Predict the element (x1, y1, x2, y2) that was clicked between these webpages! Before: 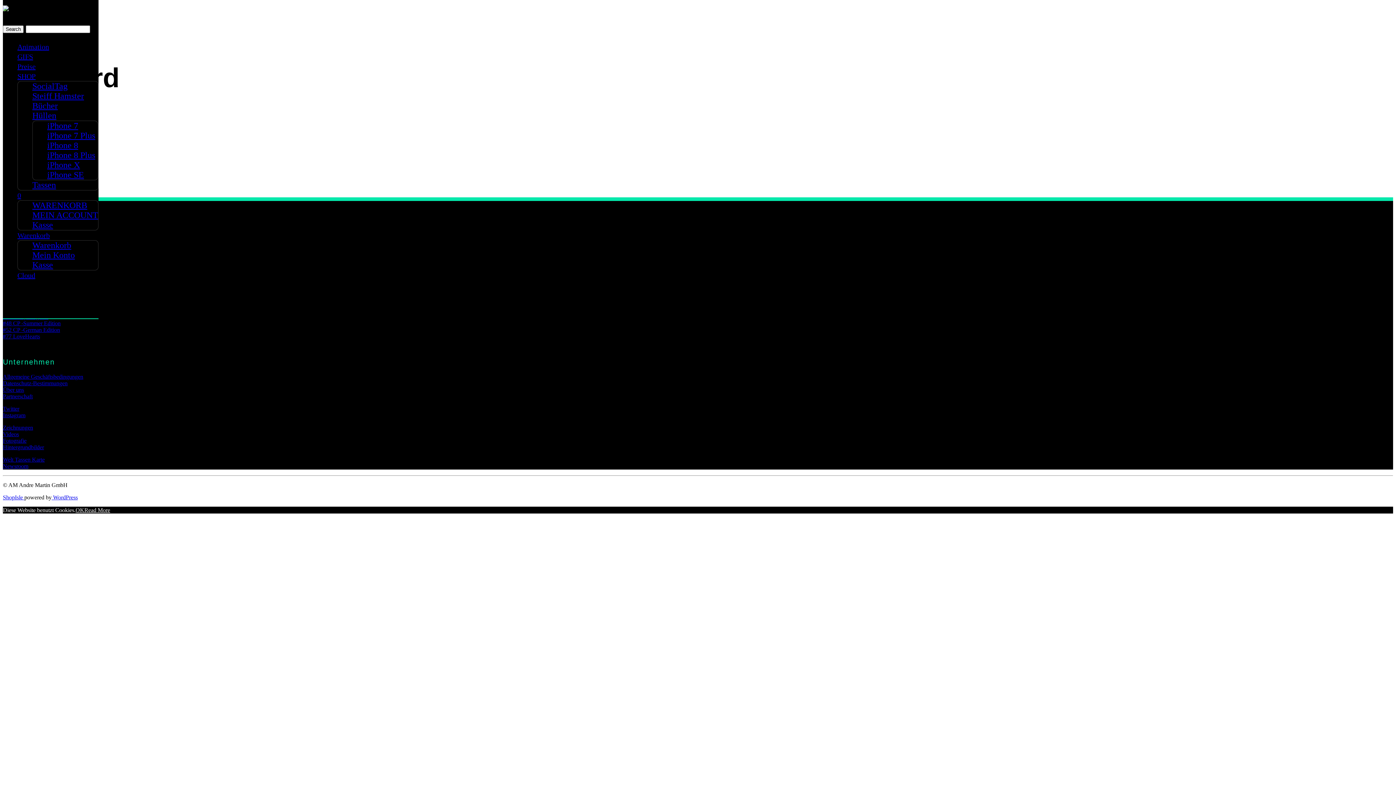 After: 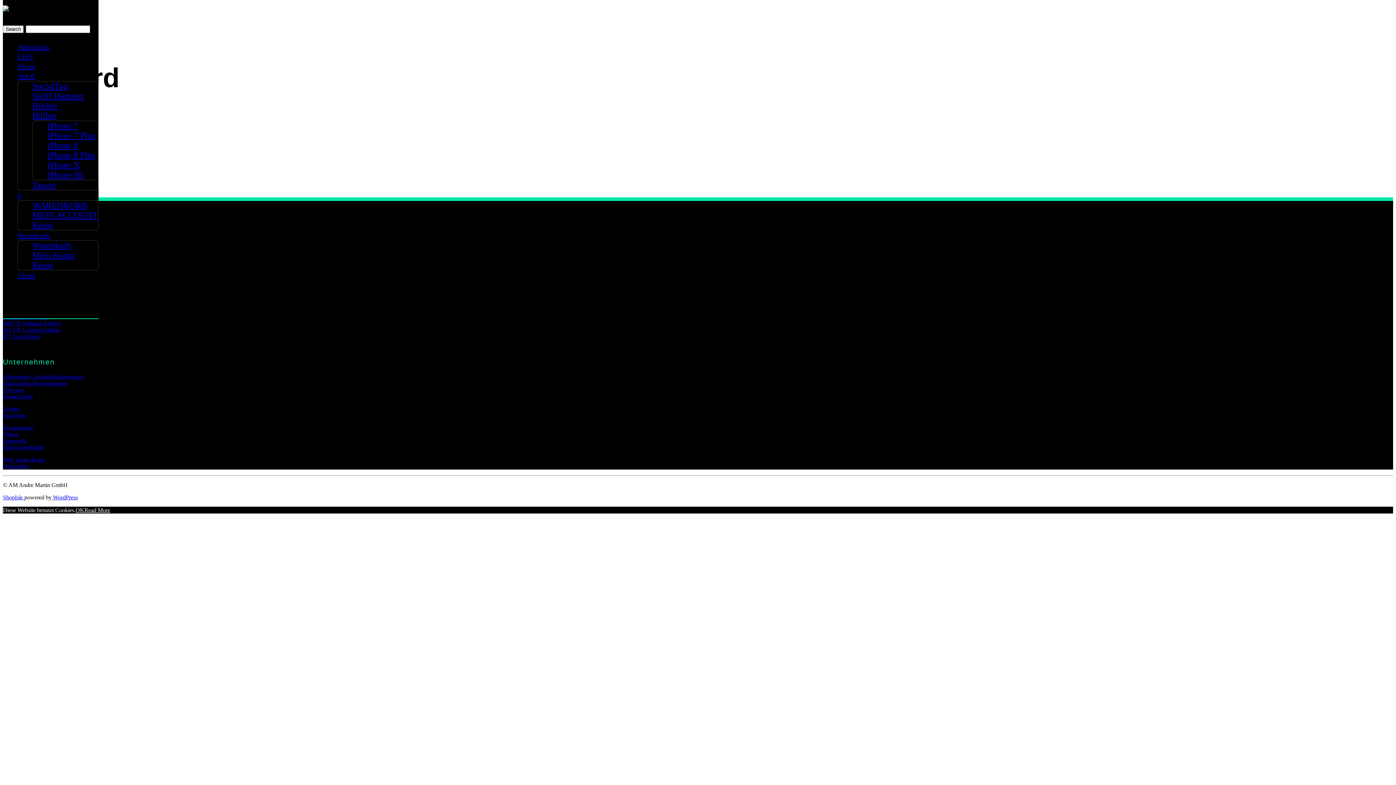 Action: label: OK bbox: (75, 507, 84, 513)